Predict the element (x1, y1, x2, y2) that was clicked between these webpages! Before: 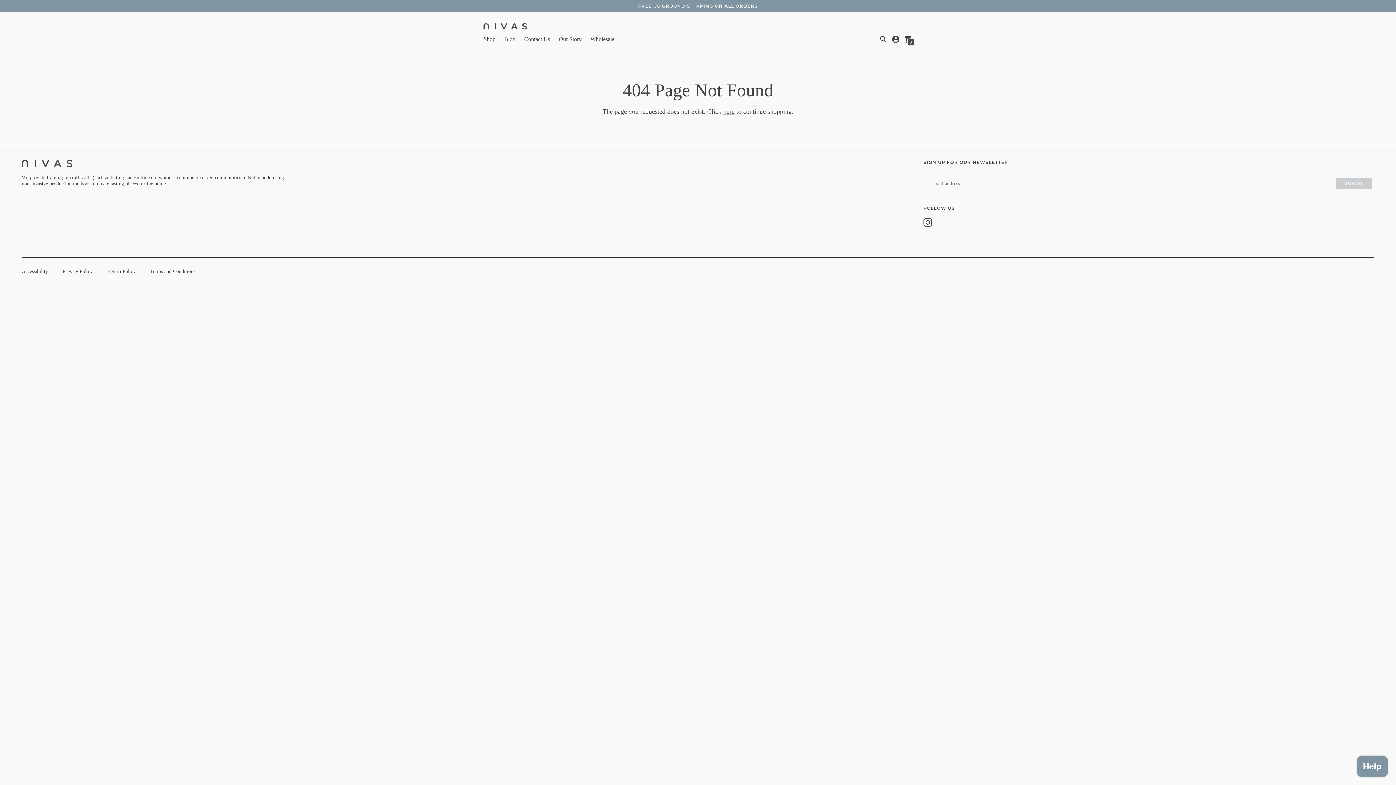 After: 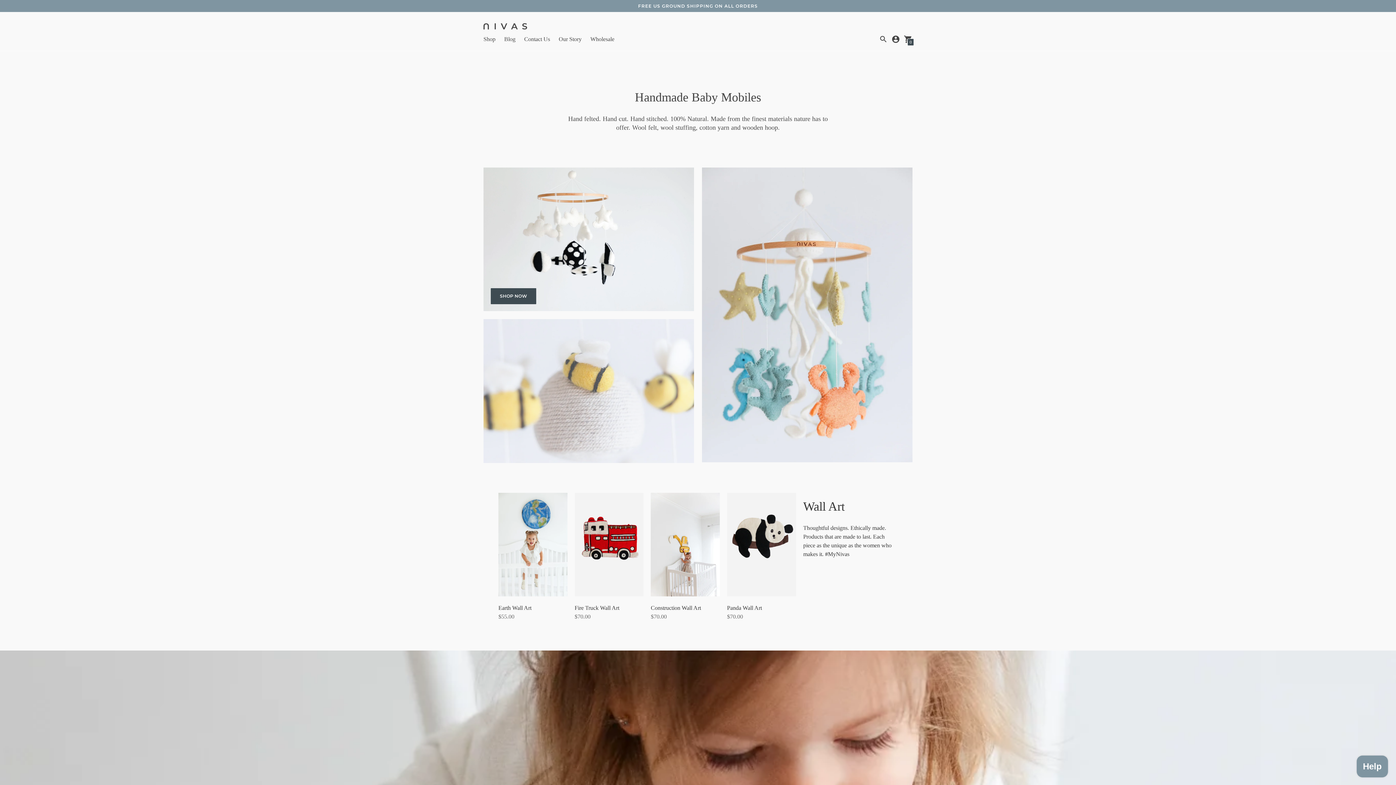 Action: bbox: (483, 23, 527, 30)